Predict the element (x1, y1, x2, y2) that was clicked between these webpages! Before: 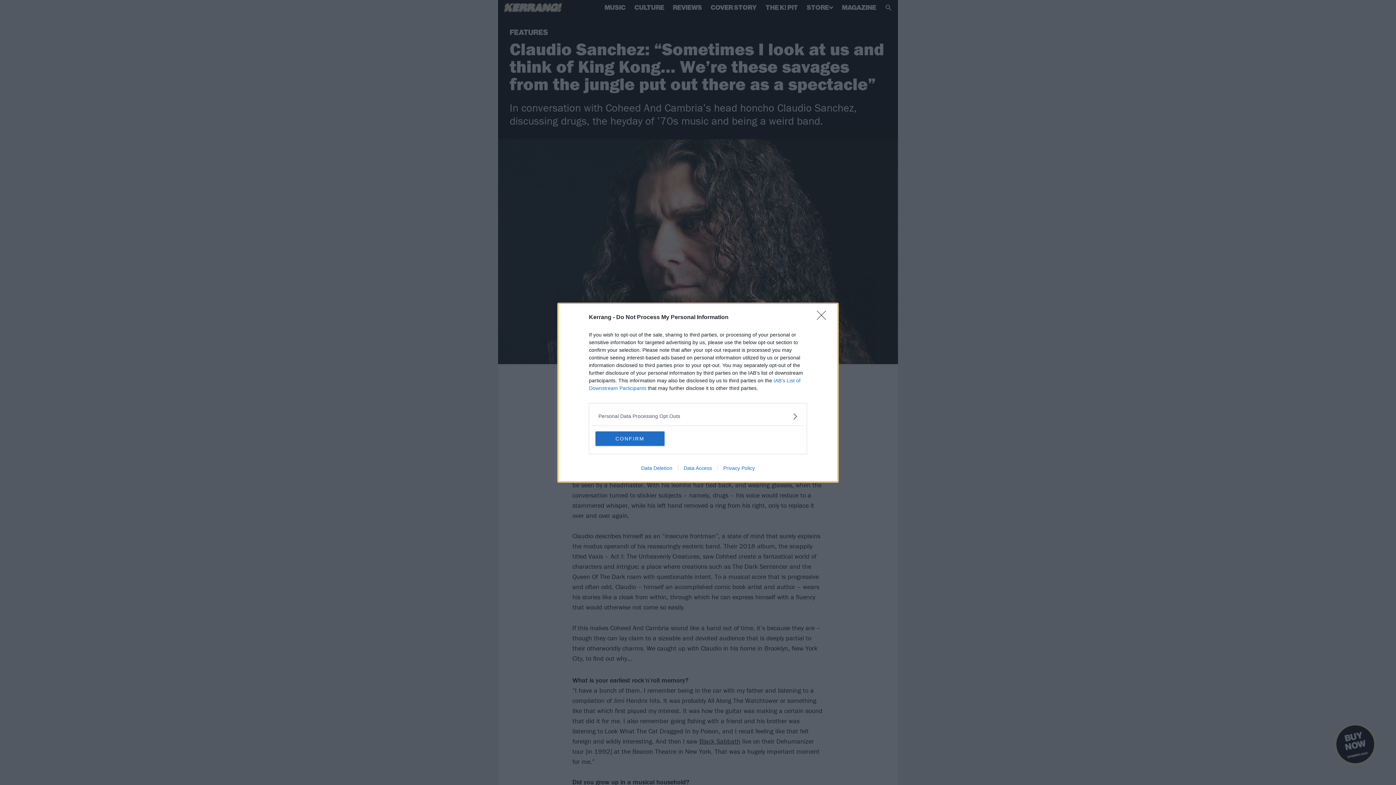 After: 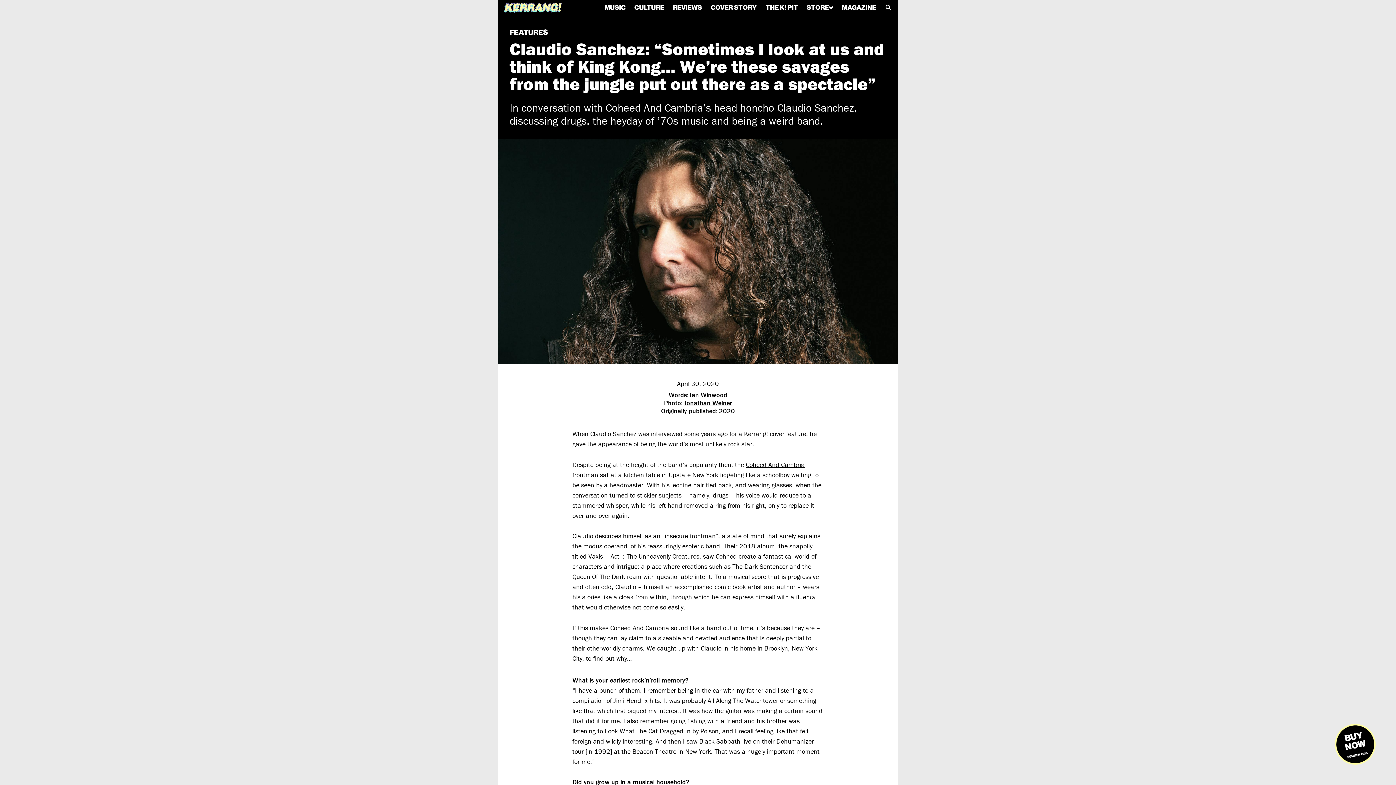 Action: label: CONFIRM bbox: (595, 431, 664, 446)